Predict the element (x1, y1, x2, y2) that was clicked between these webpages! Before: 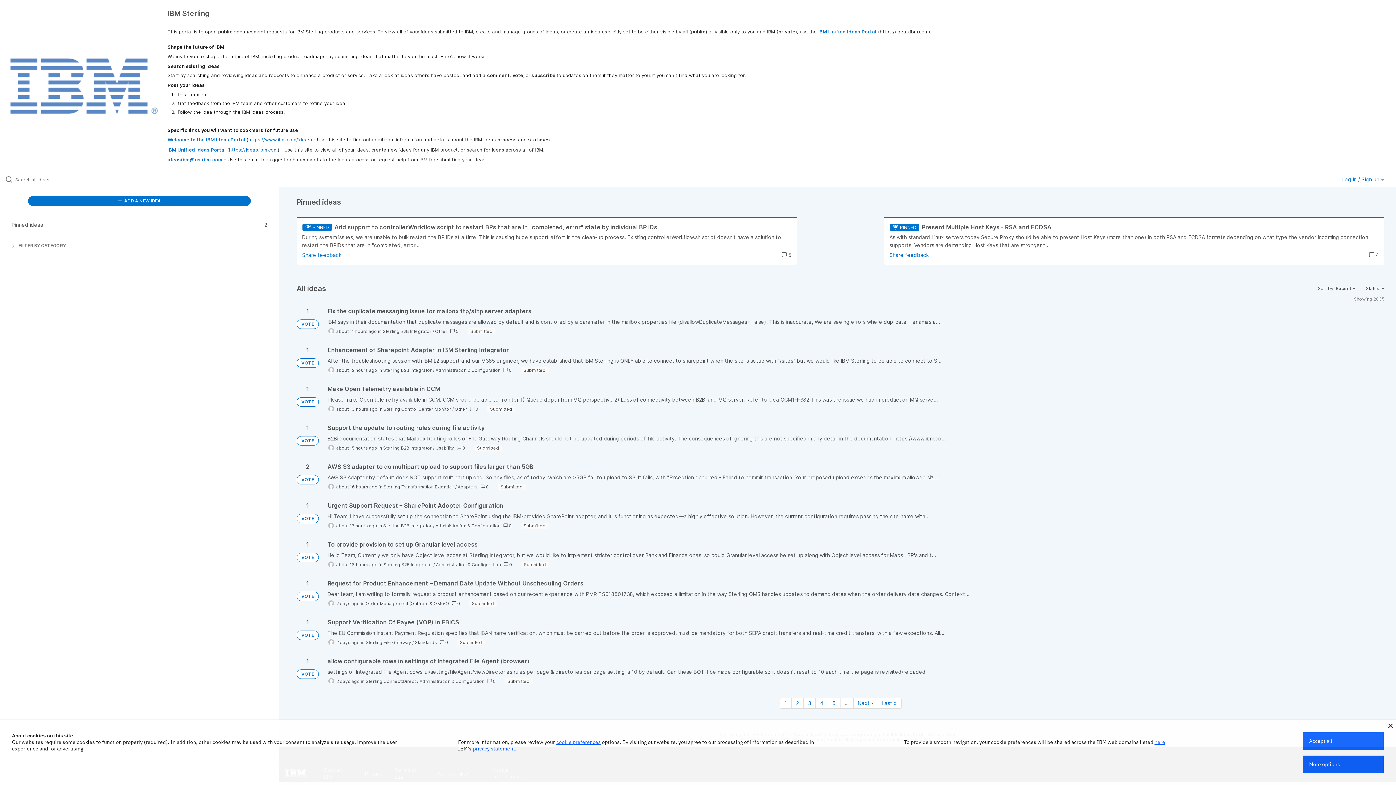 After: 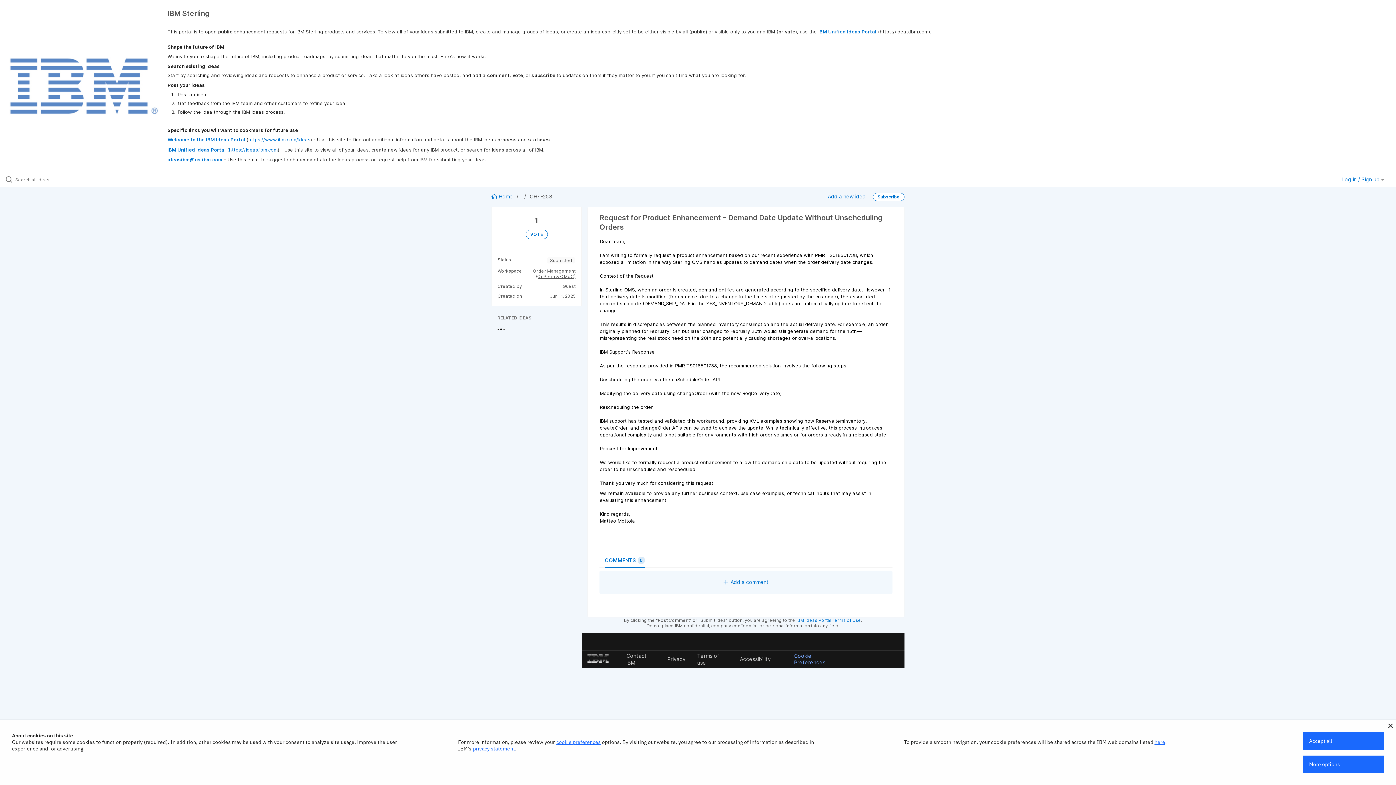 Action: bbox: (327, 580, 1384, 607)